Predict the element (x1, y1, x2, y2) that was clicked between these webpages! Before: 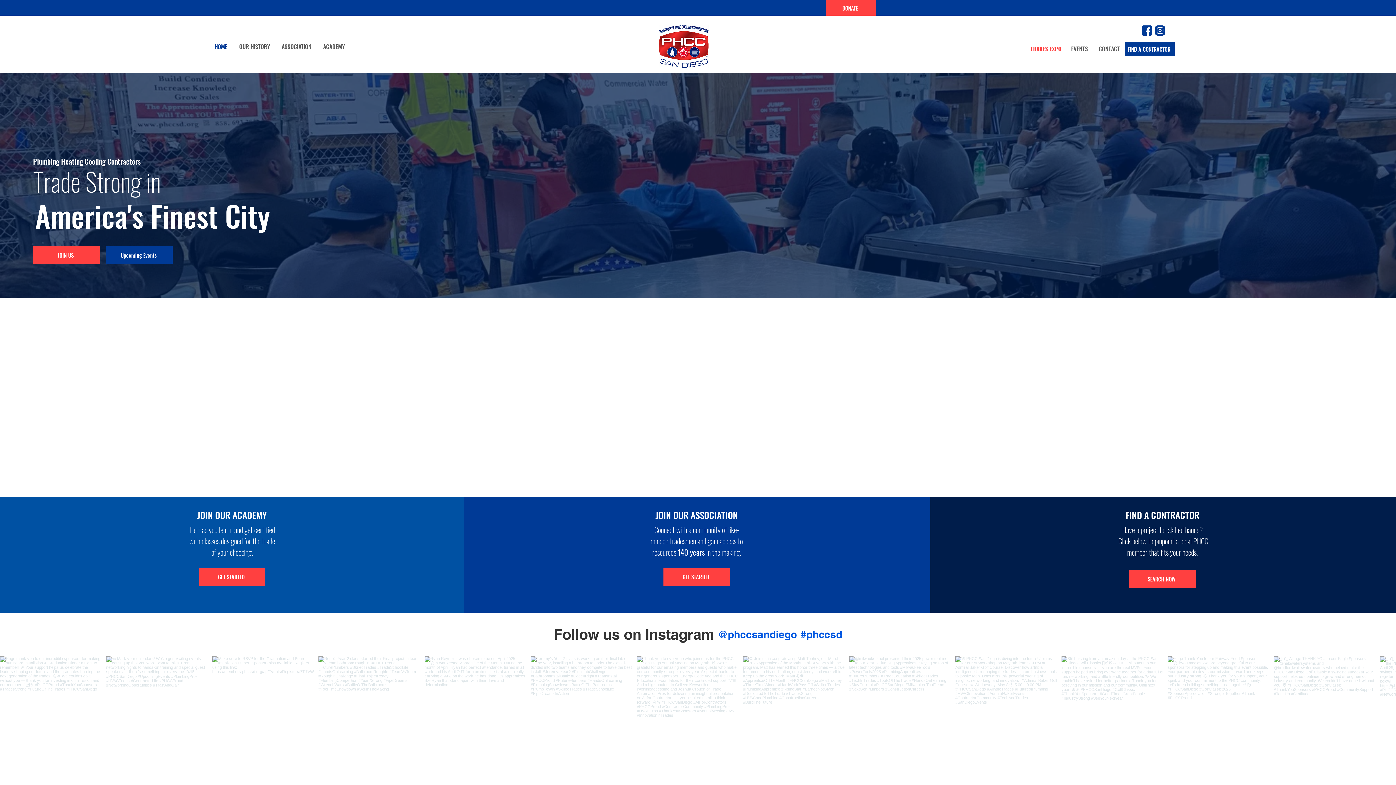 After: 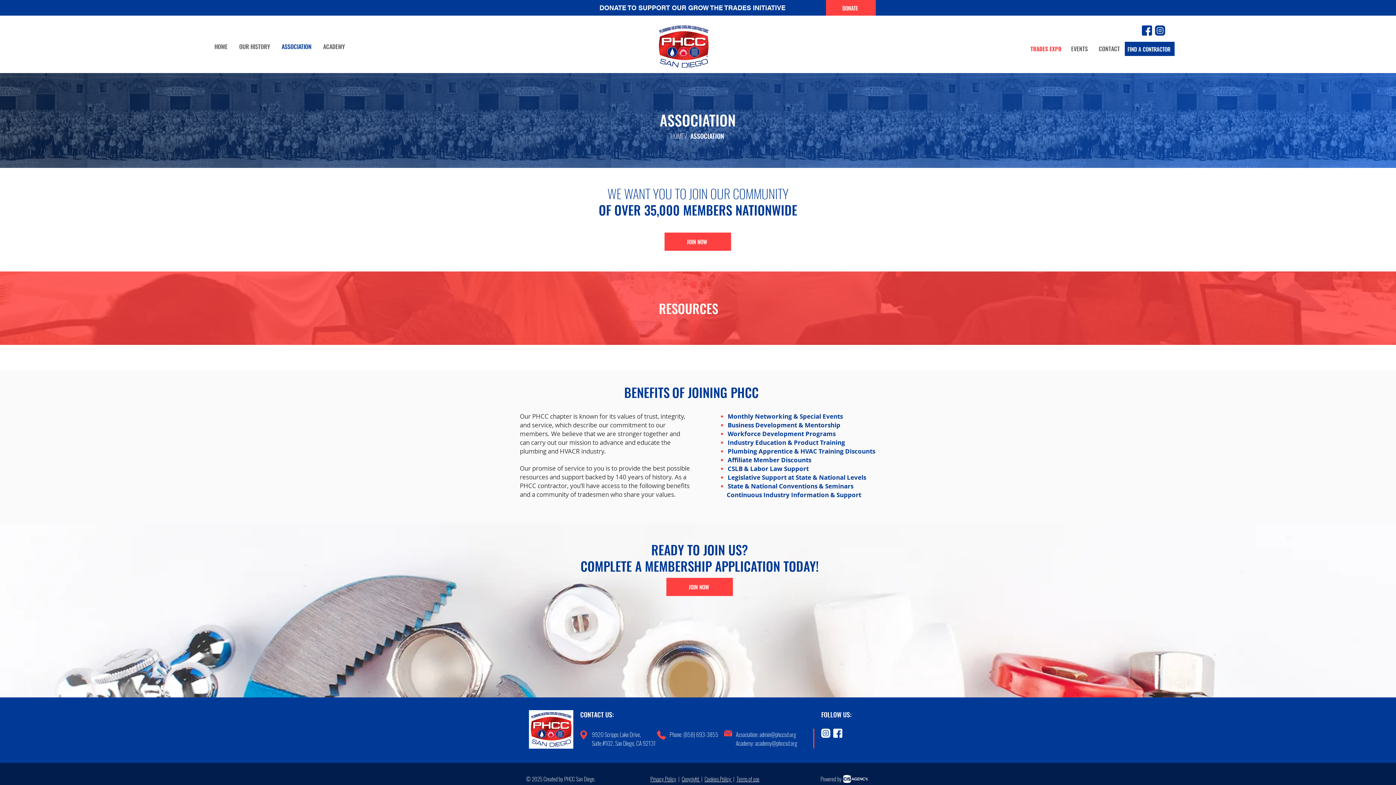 Action: label: ASSOCIATION bbox: (275, 37, 317, 55)